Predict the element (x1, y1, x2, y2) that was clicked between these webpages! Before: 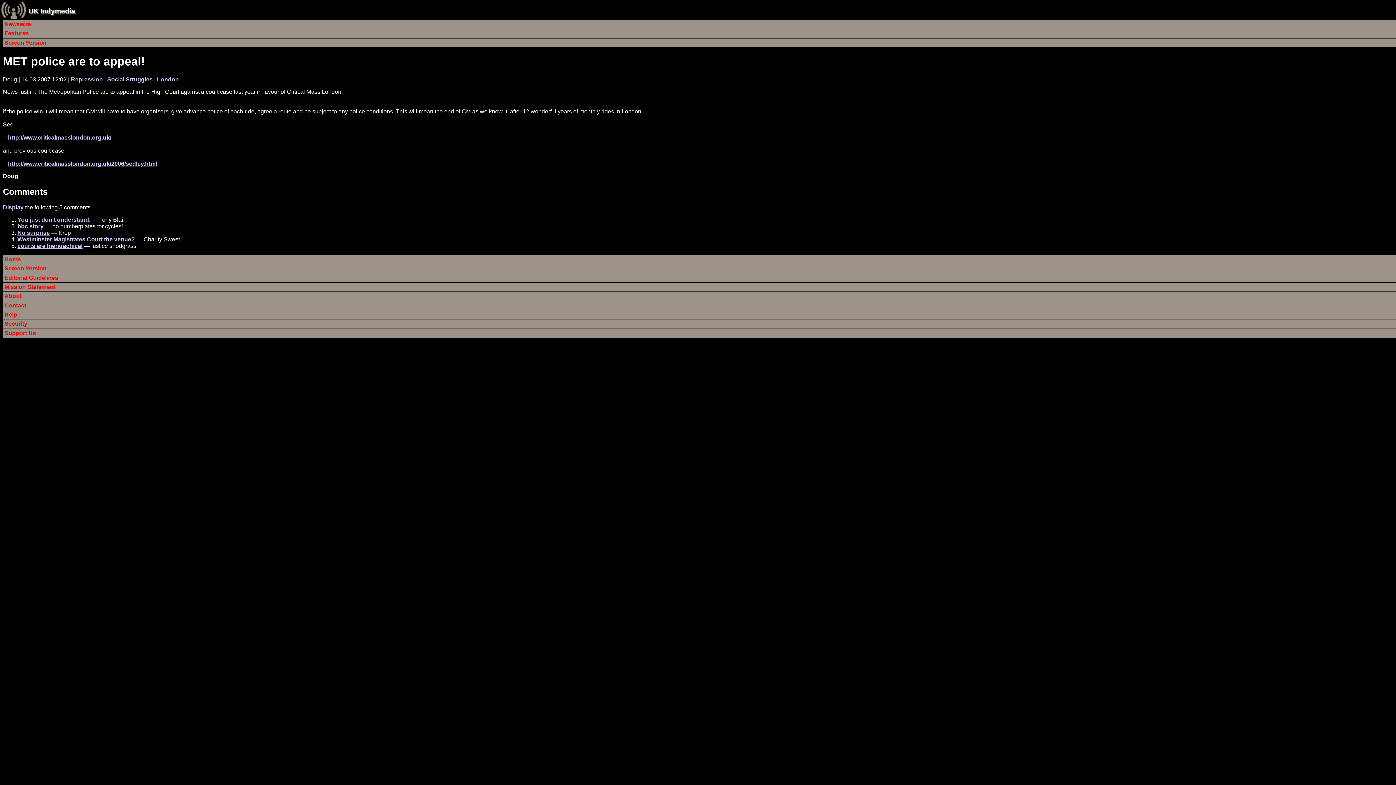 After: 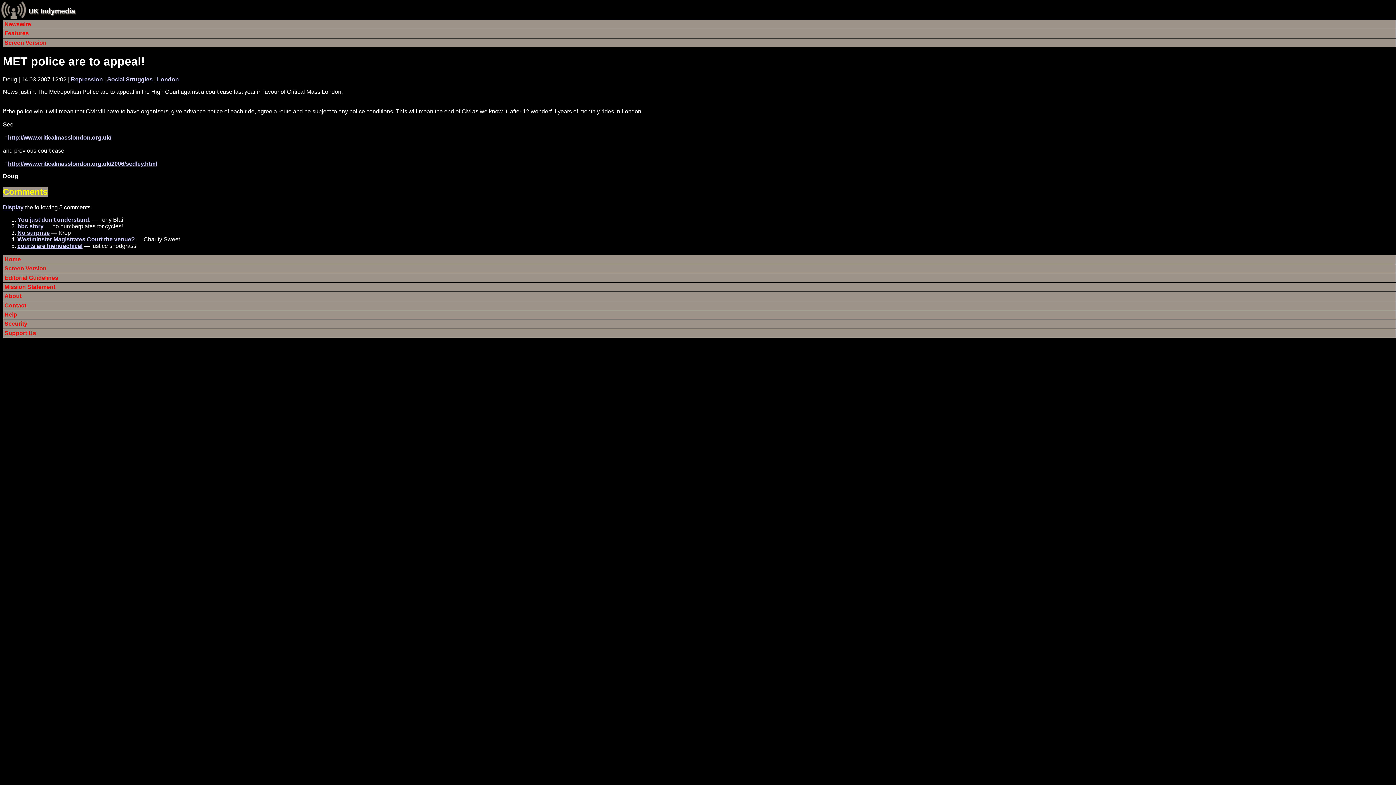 Action: bbox: (2, 186, 47, 196) label: Comments